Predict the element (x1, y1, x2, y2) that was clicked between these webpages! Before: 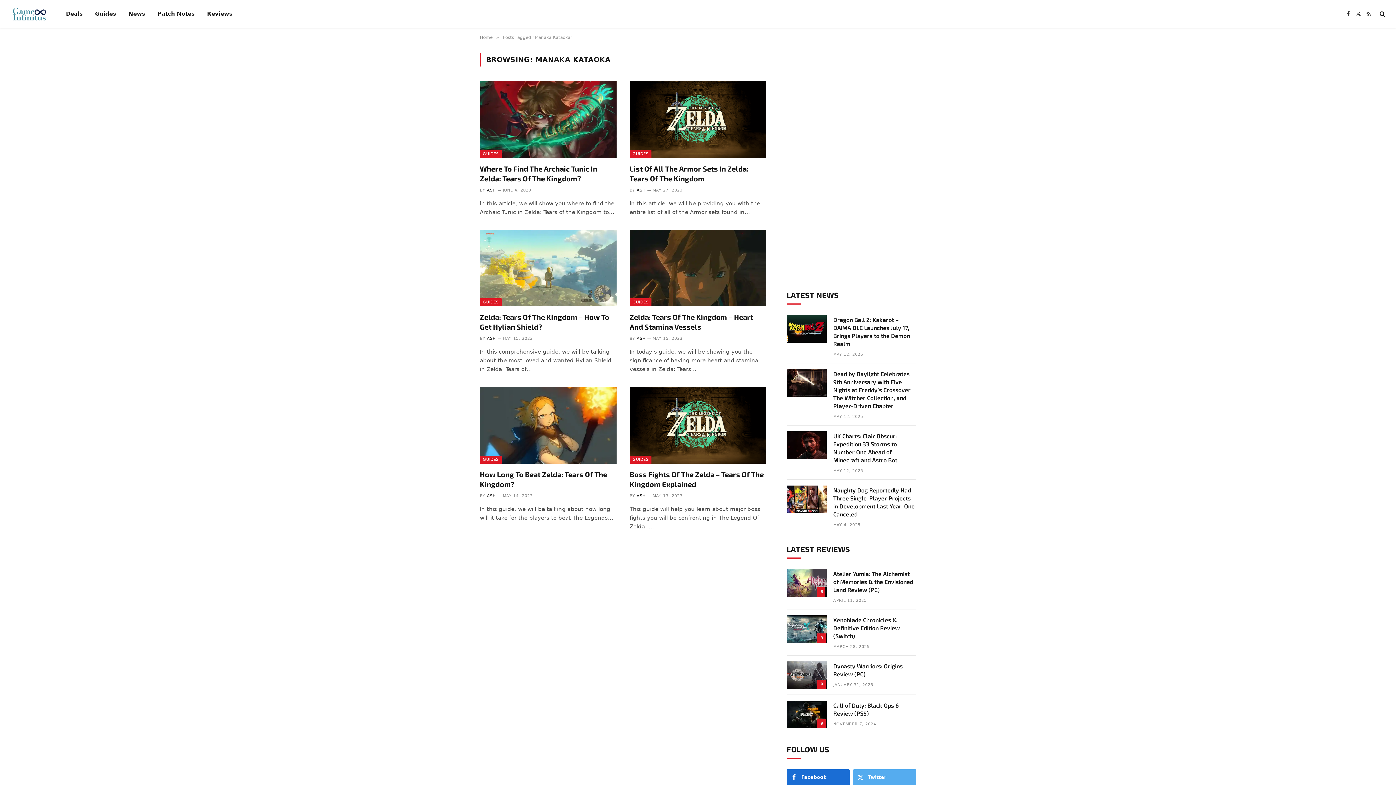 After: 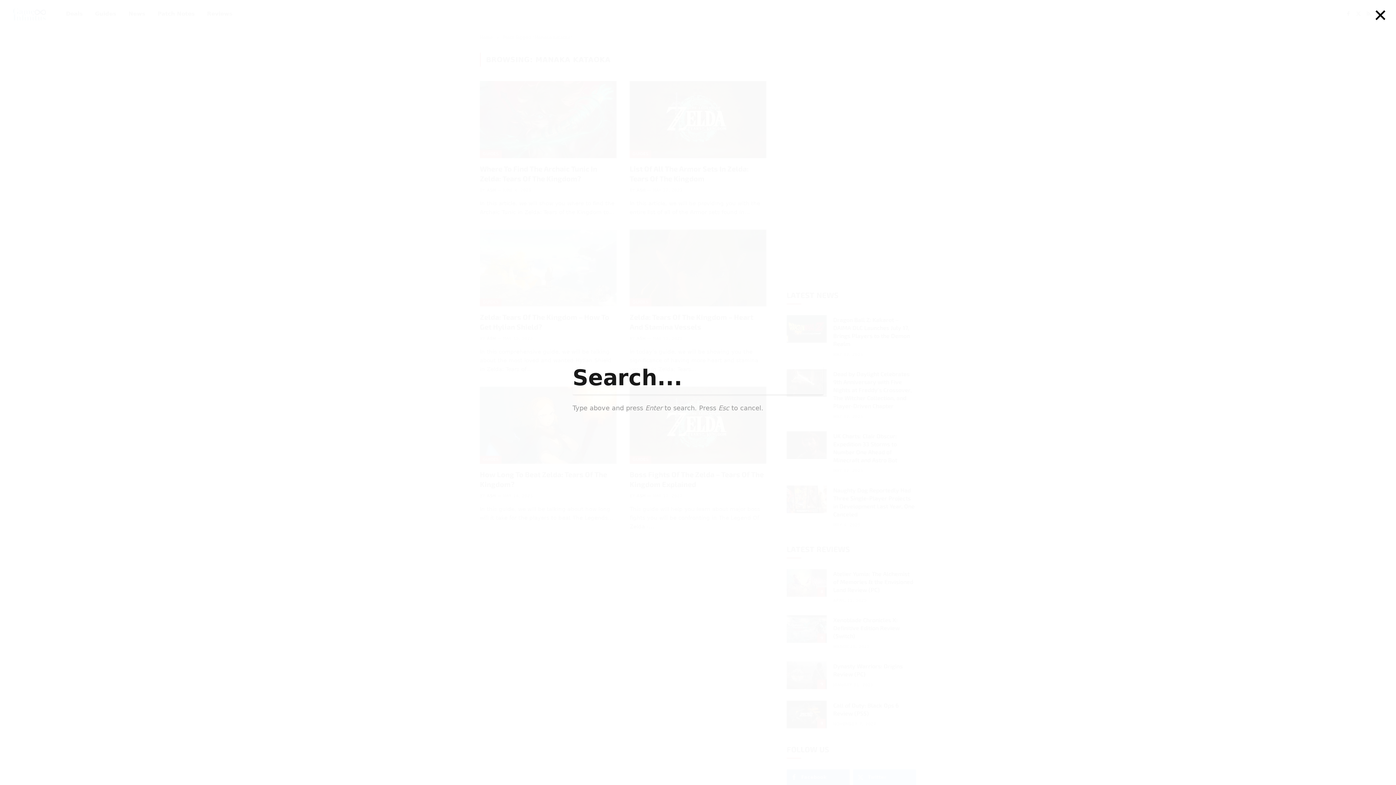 Action: bbox: (1378, 5, 1385, 22)